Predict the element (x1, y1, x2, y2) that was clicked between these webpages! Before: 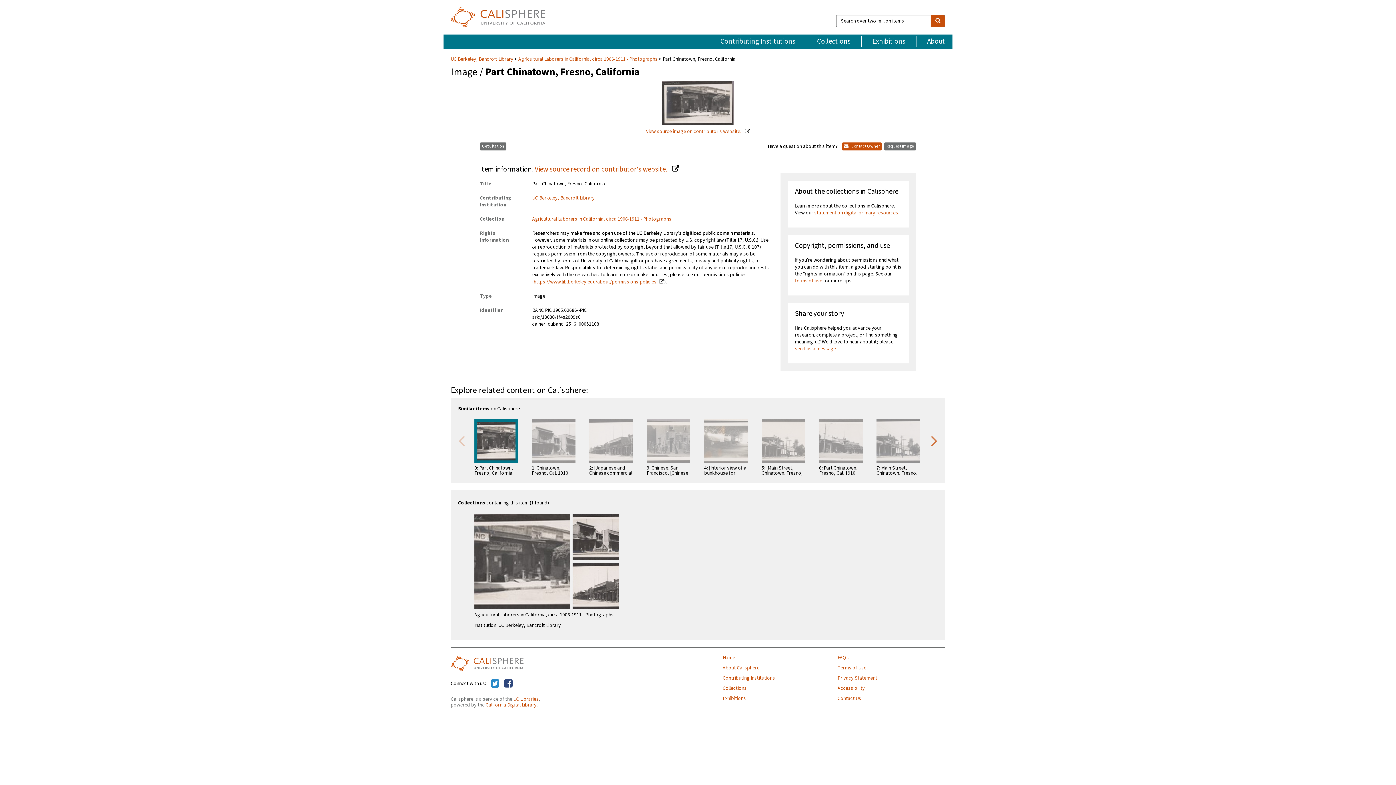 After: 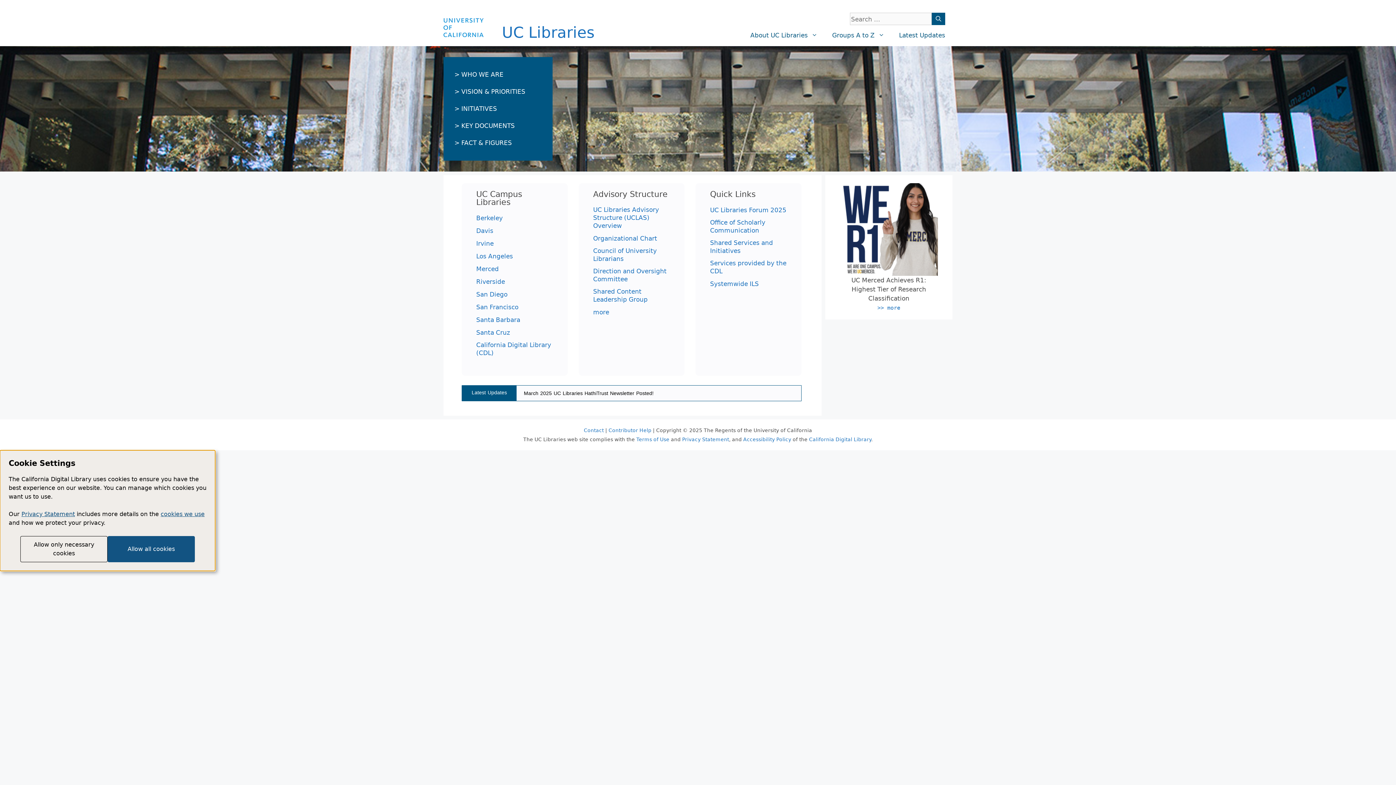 Action: label: UC Libraries bbox: (513, 695, 538, 703)